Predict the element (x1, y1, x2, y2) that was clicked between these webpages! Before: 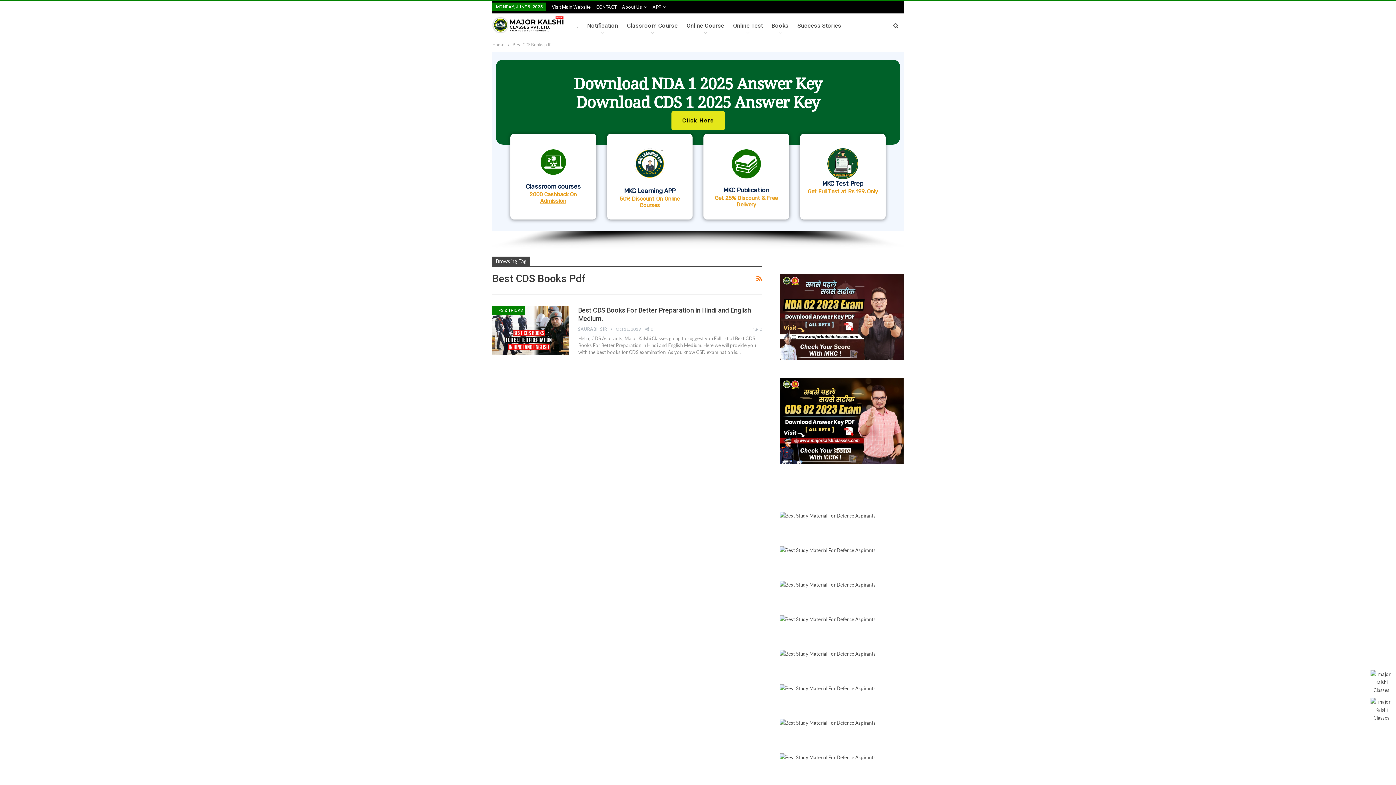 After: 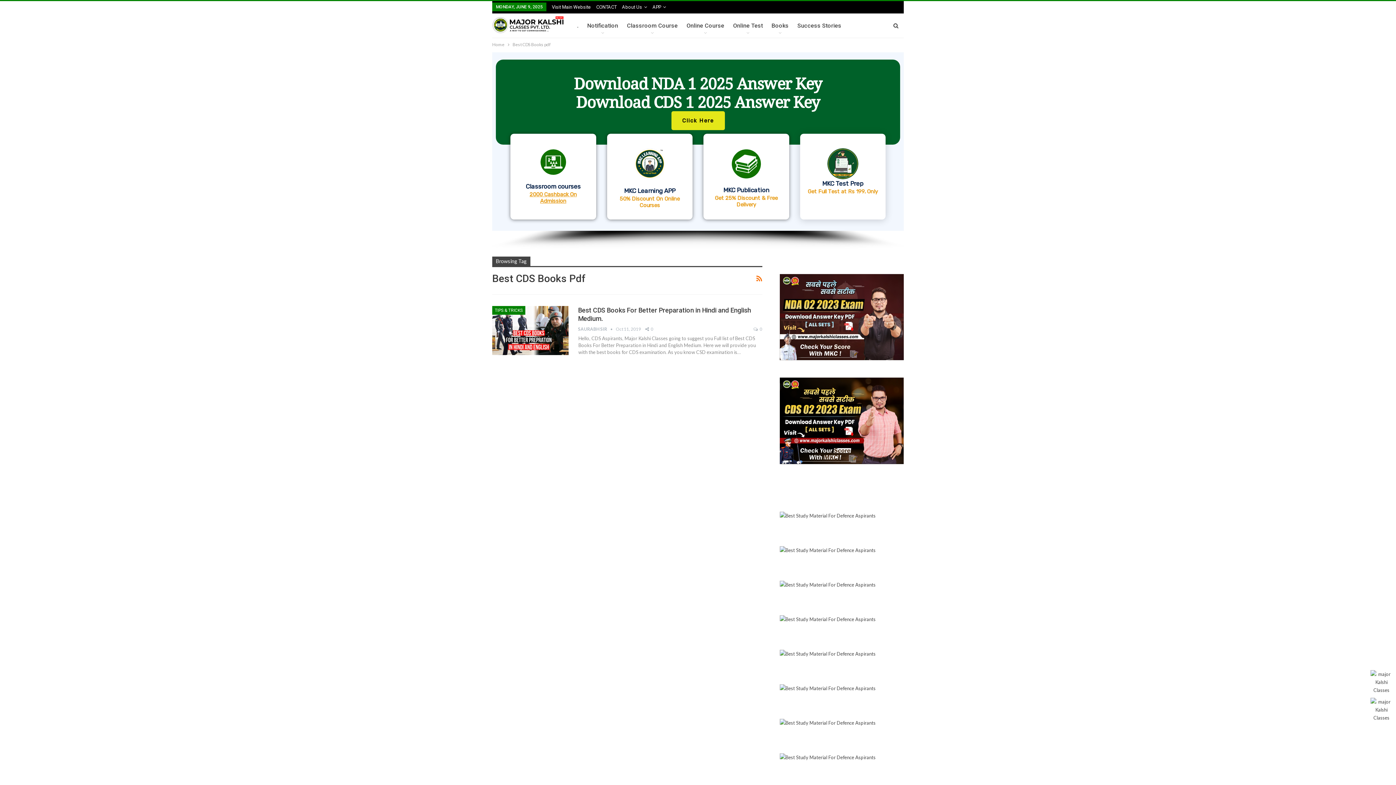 Action: bbox: (827, 148, 858, 179)